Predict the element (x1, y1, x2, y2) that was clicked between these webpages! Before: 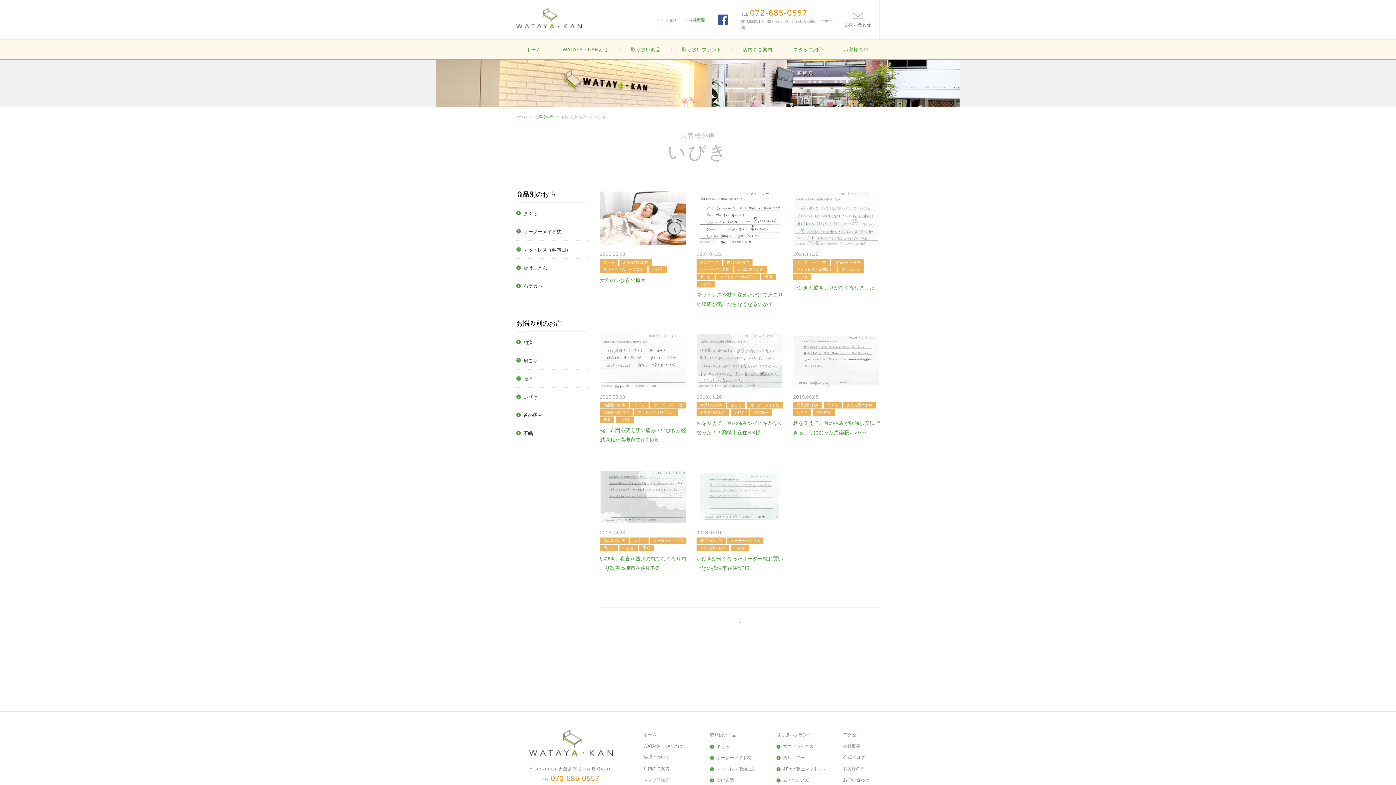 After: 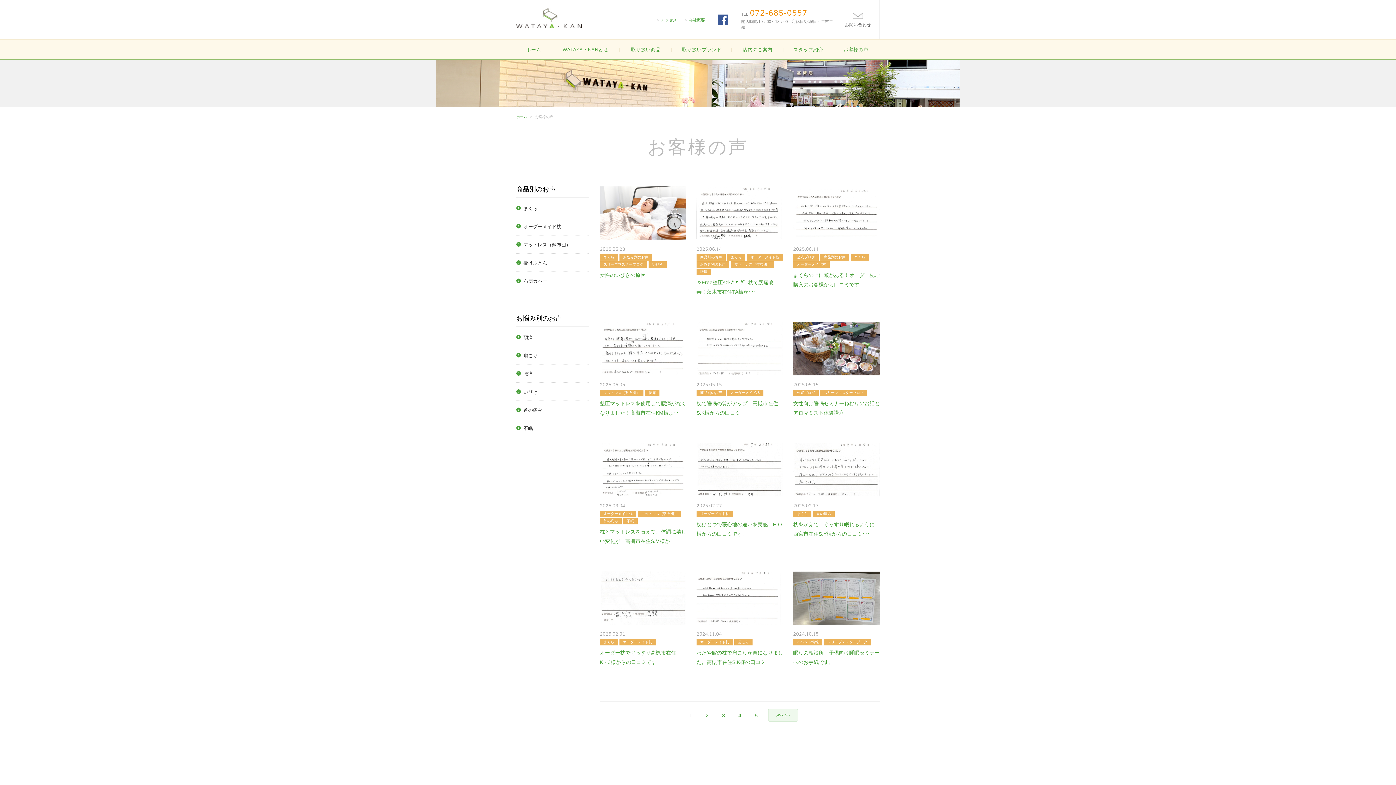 Action: label: お客様の声 bbox: (833, 40, 878, 59)